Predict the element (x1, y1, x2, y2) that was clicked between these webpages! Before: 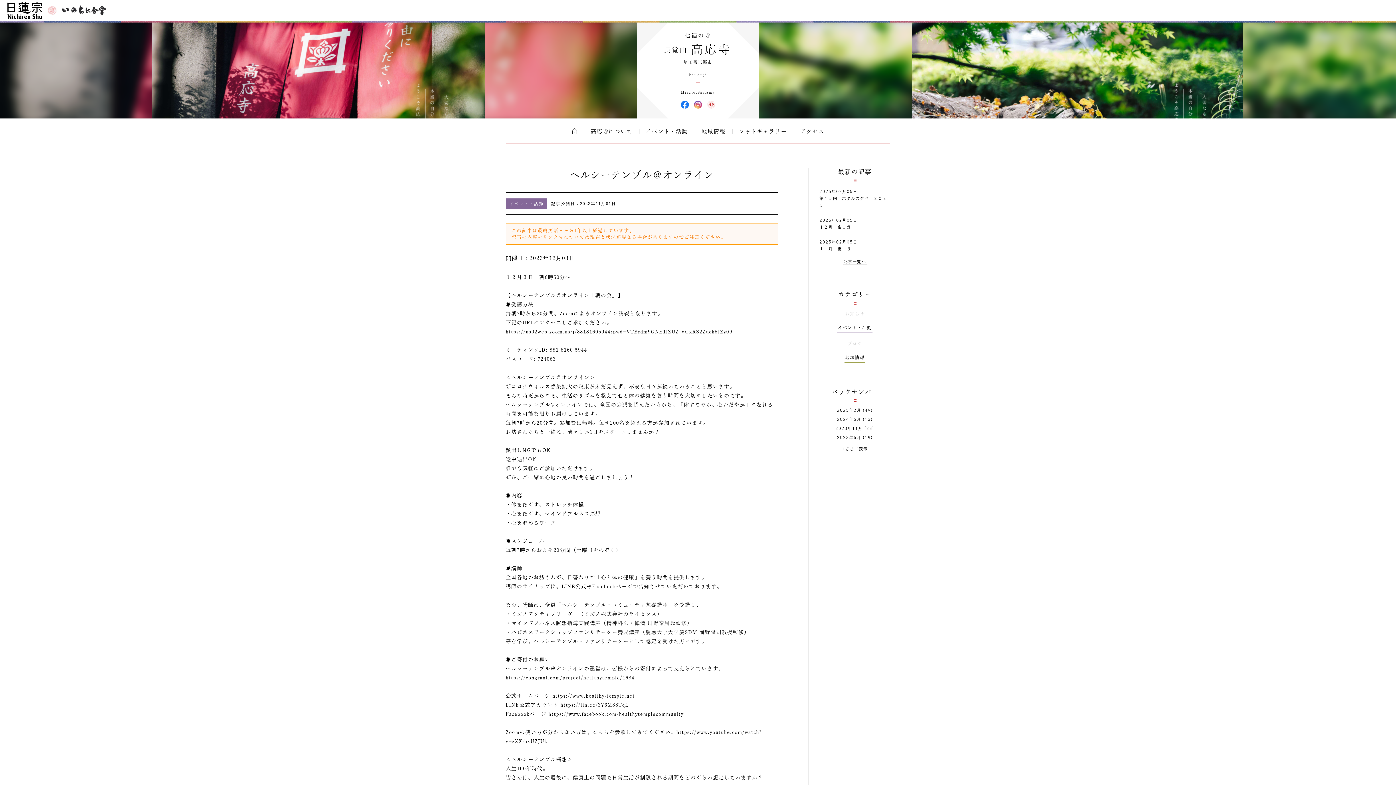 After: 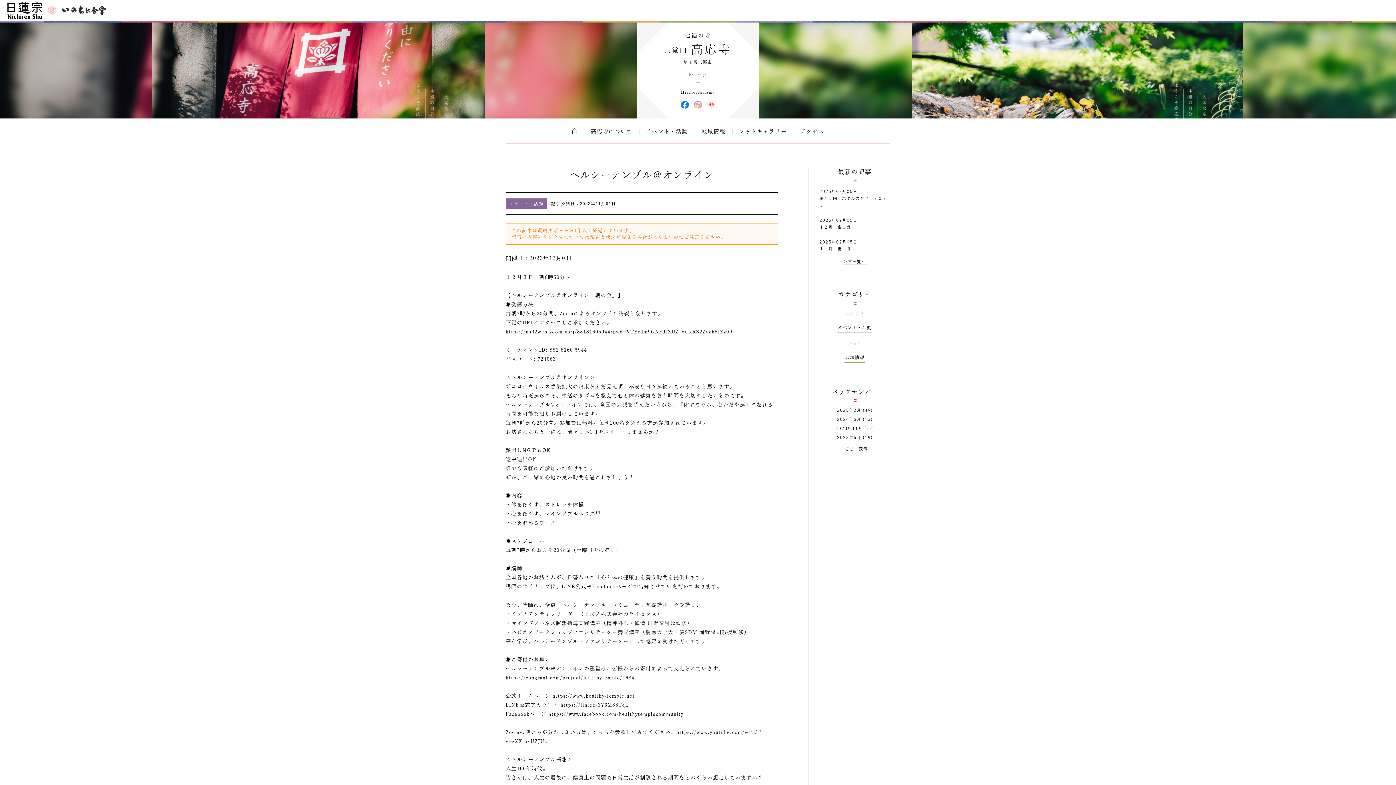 Action: bbox: (694, 100, 702, 108) label: 高応寺 Instagram